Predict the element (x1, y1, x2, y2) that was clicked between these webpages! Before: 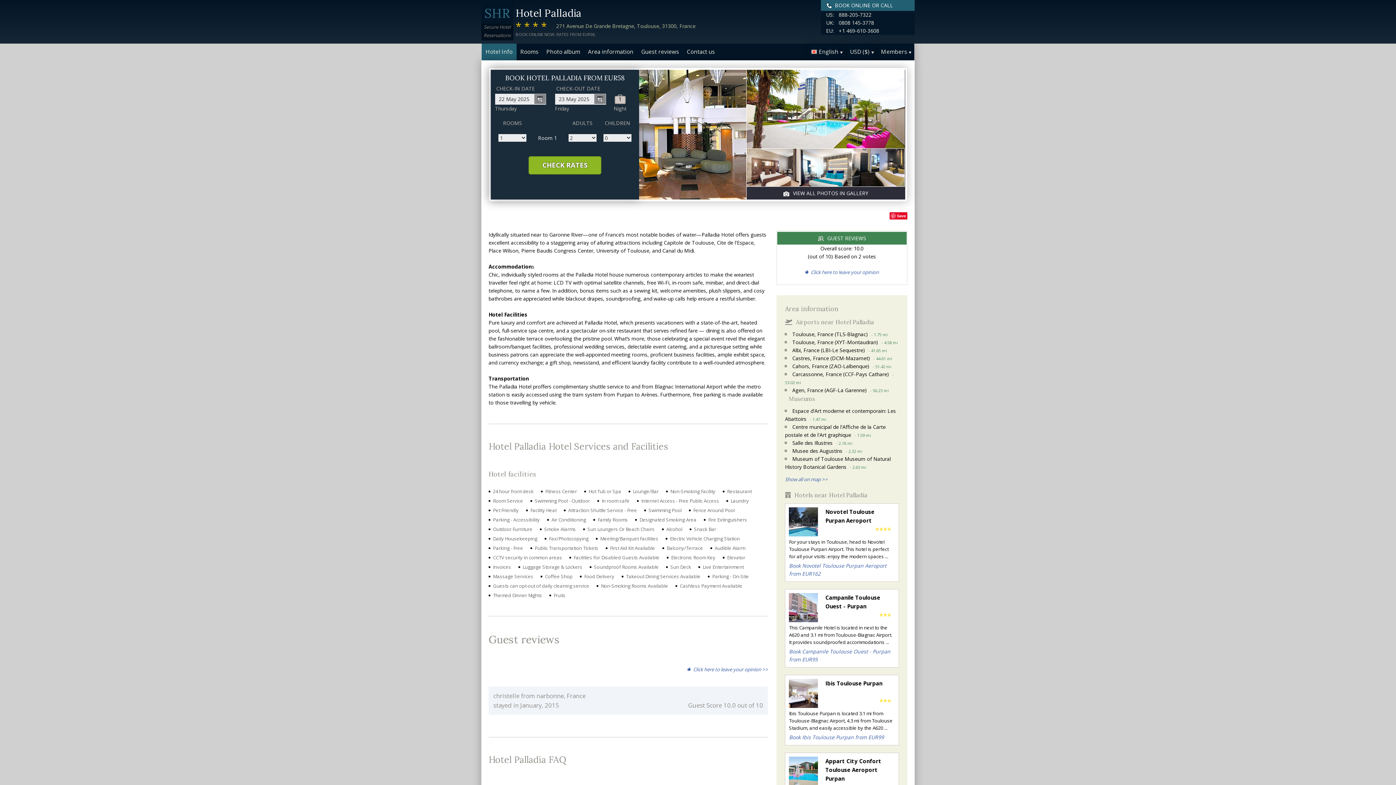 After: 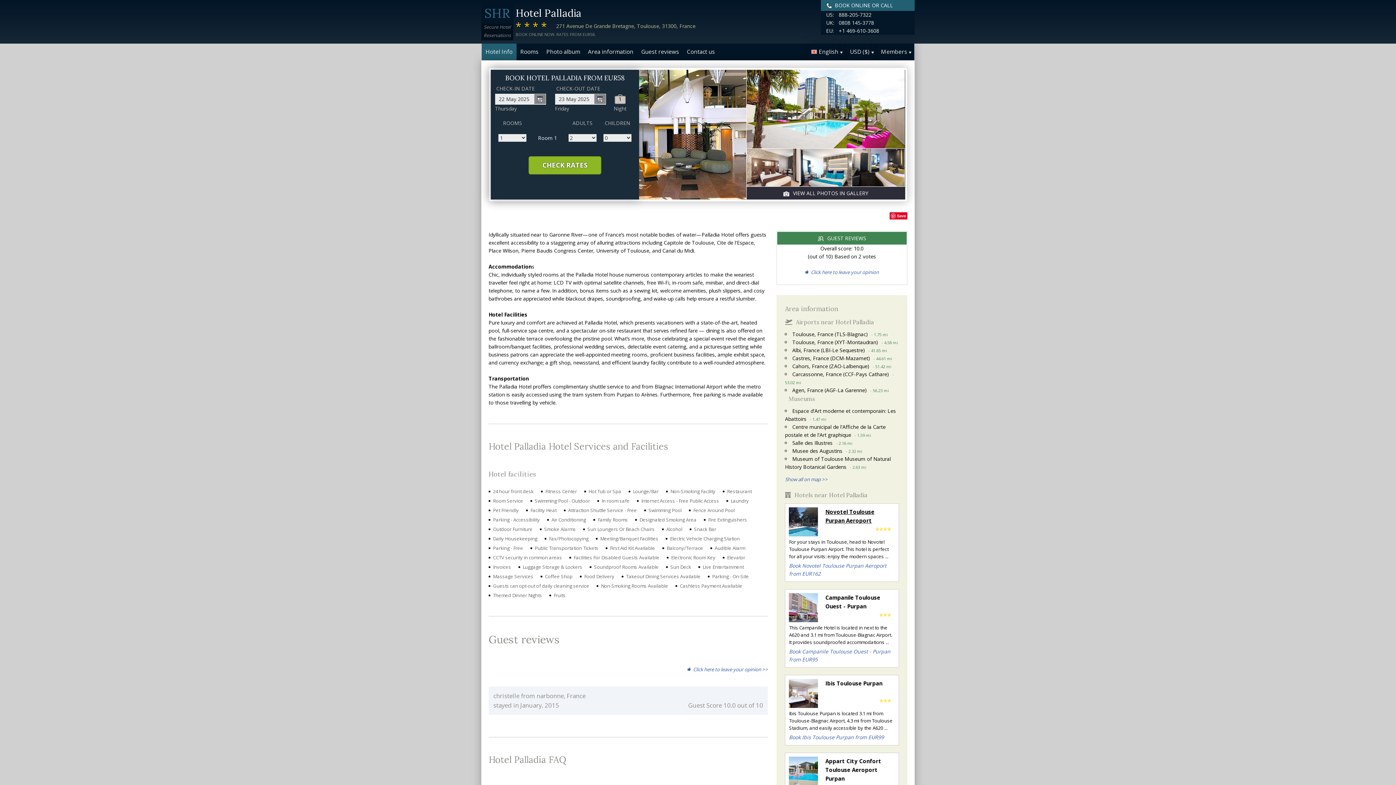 Action: bbox: (825, 507, 895, 525) label: Novotel Toulouse Purpan Aeroport